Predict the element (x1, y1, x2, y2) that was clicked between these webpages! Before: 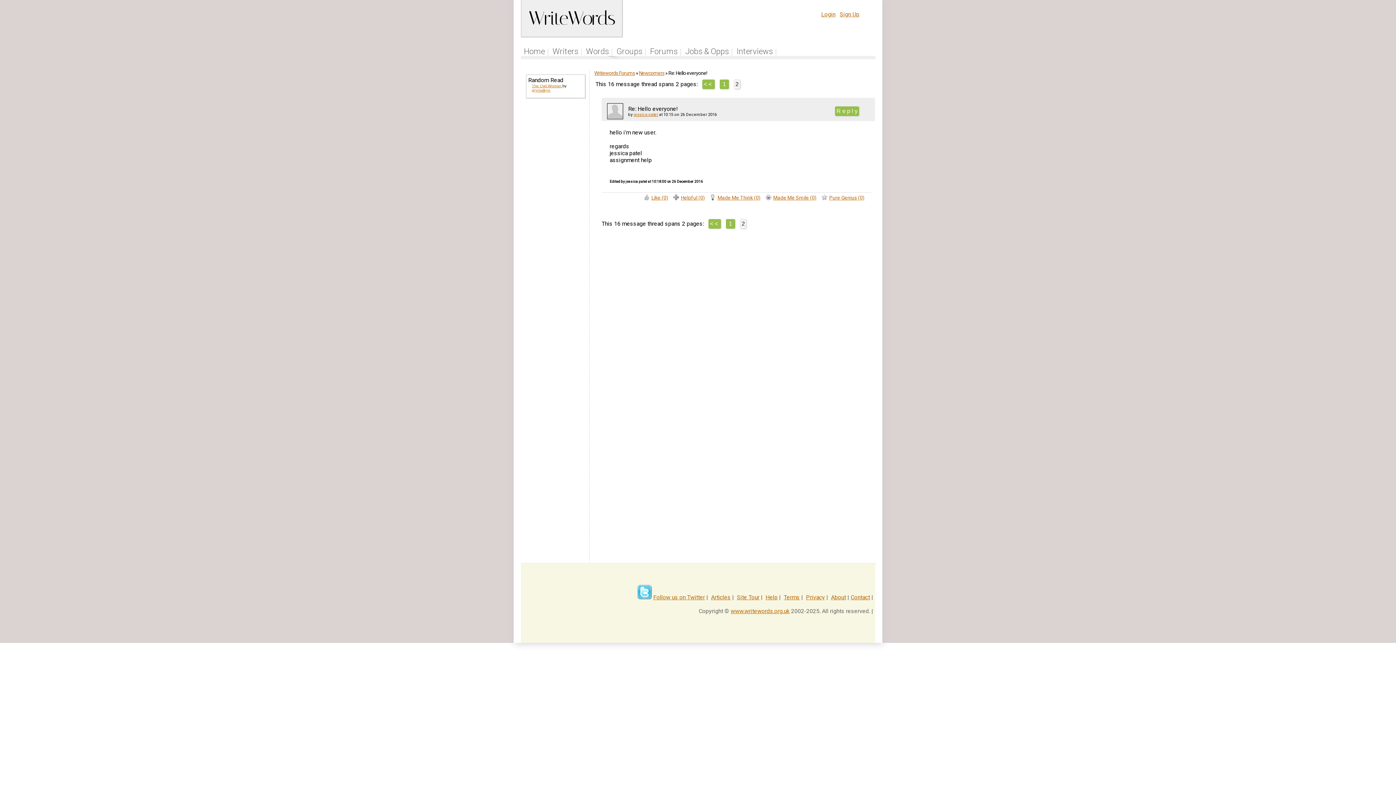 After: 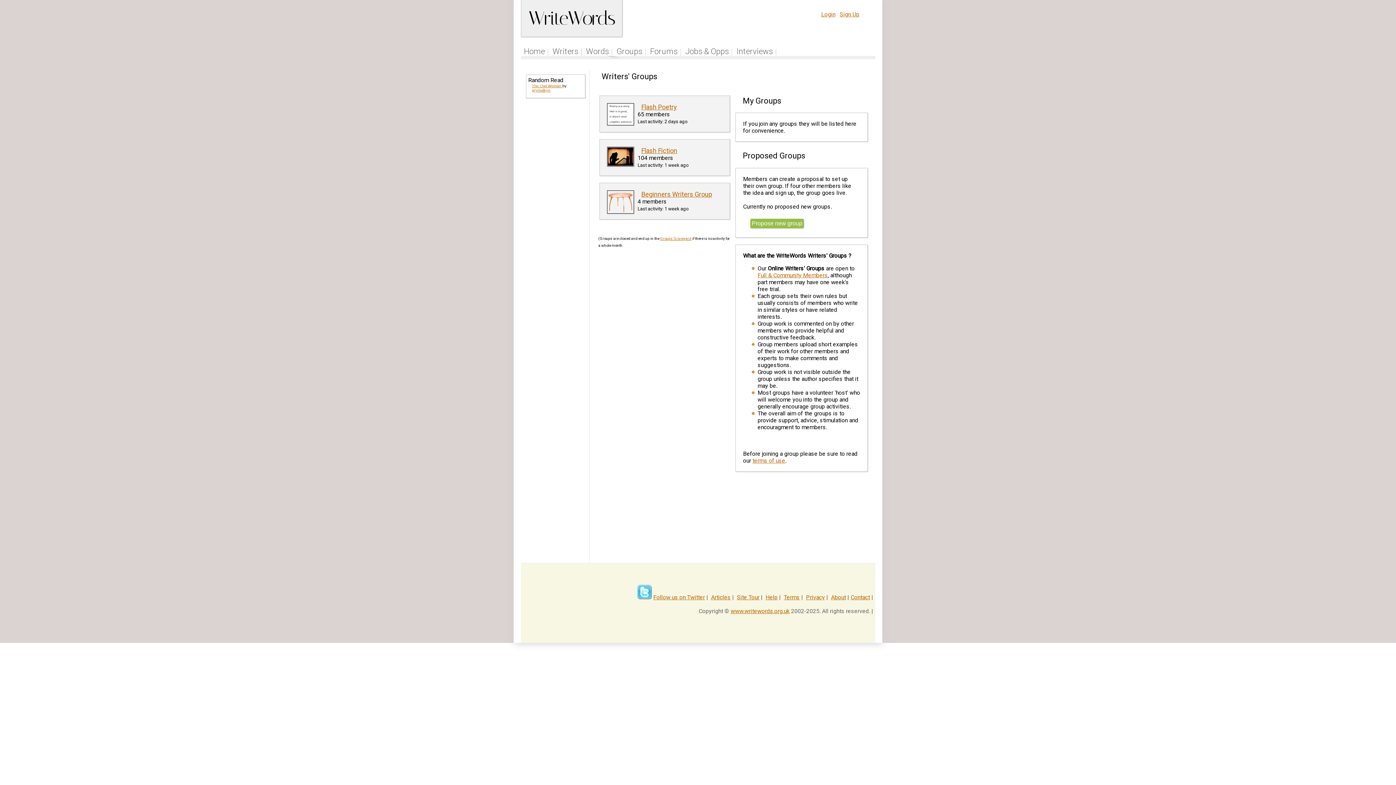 Action: bbox: (616, 46, 642, 56) label: Groups